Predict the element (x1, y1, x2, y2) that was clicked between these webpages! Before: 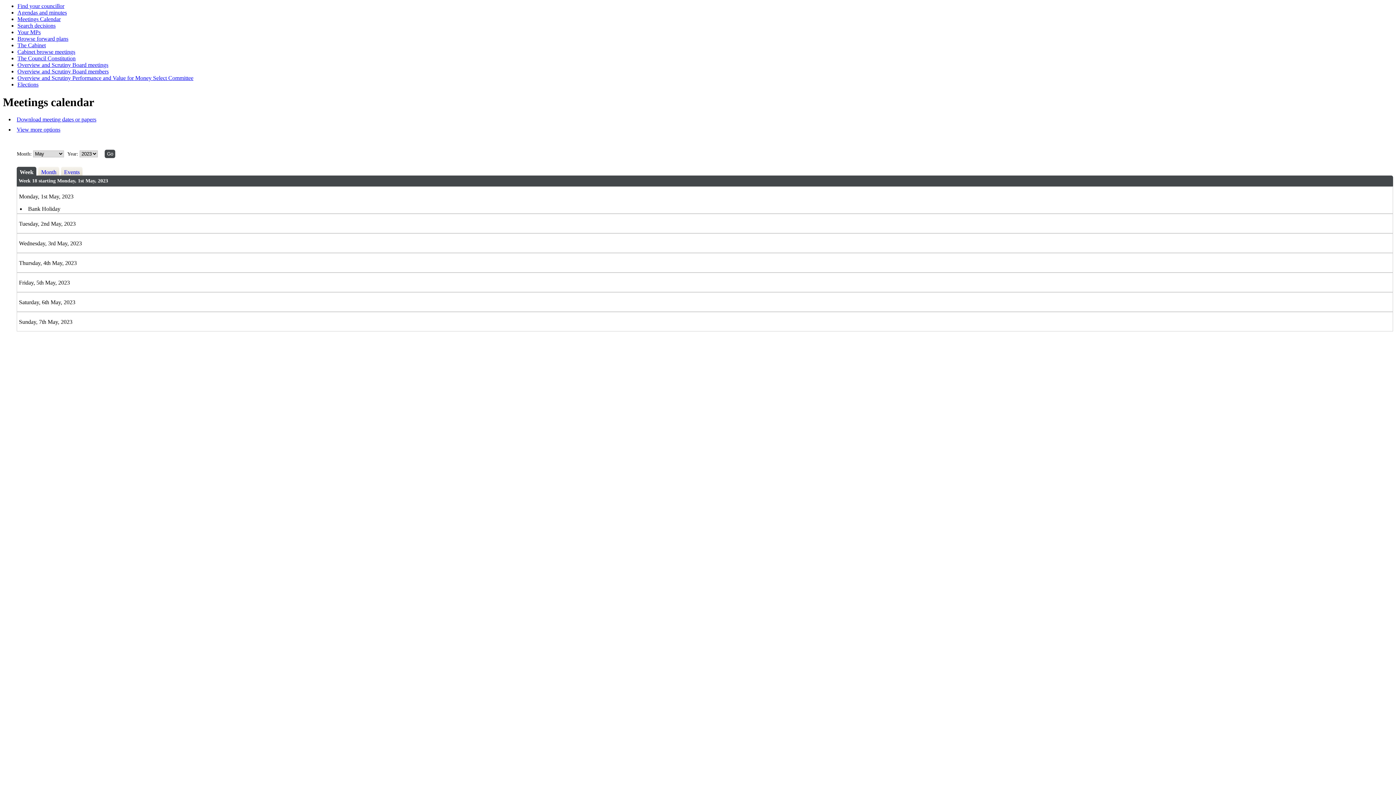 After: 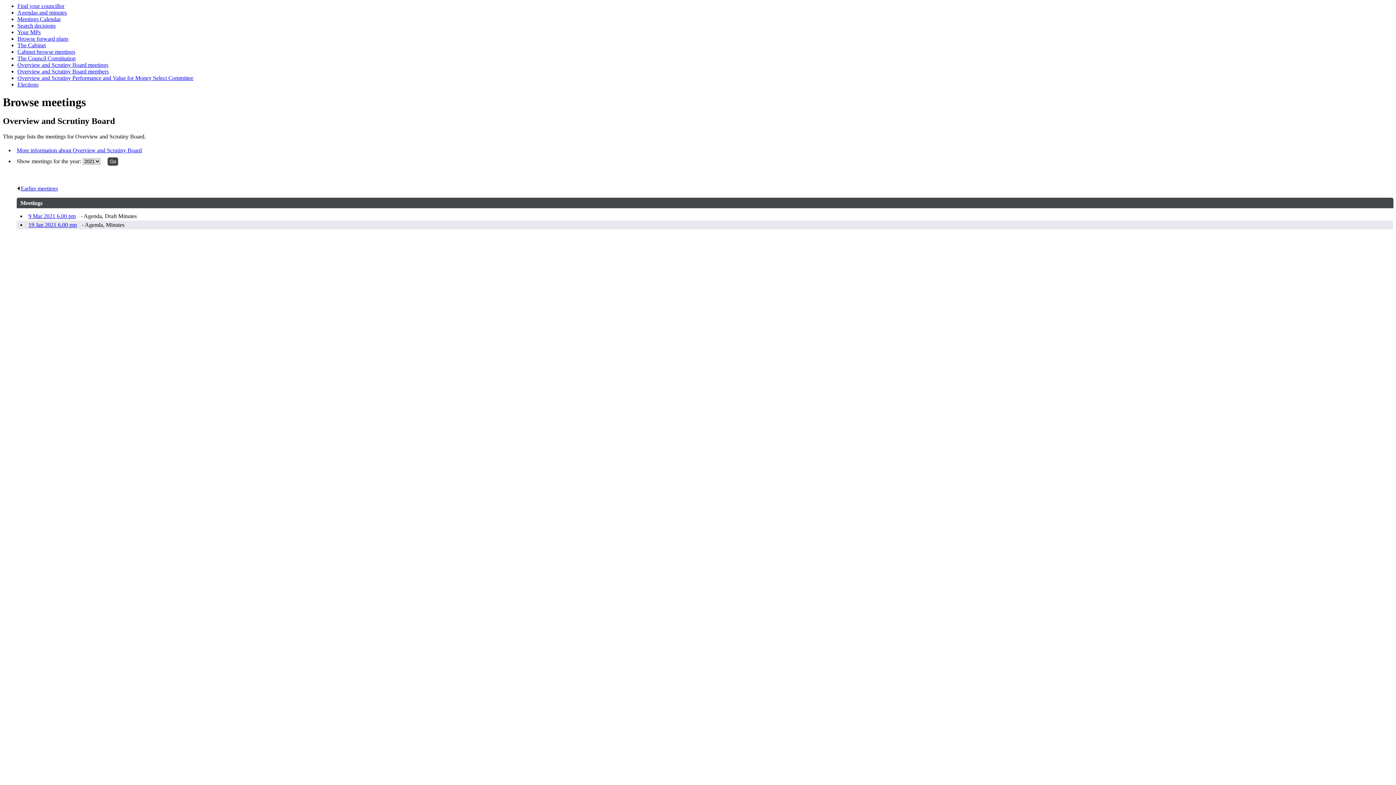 Action: bbox: (17, 61, 108, 68) label: Overview and Scrutiny Board meetings